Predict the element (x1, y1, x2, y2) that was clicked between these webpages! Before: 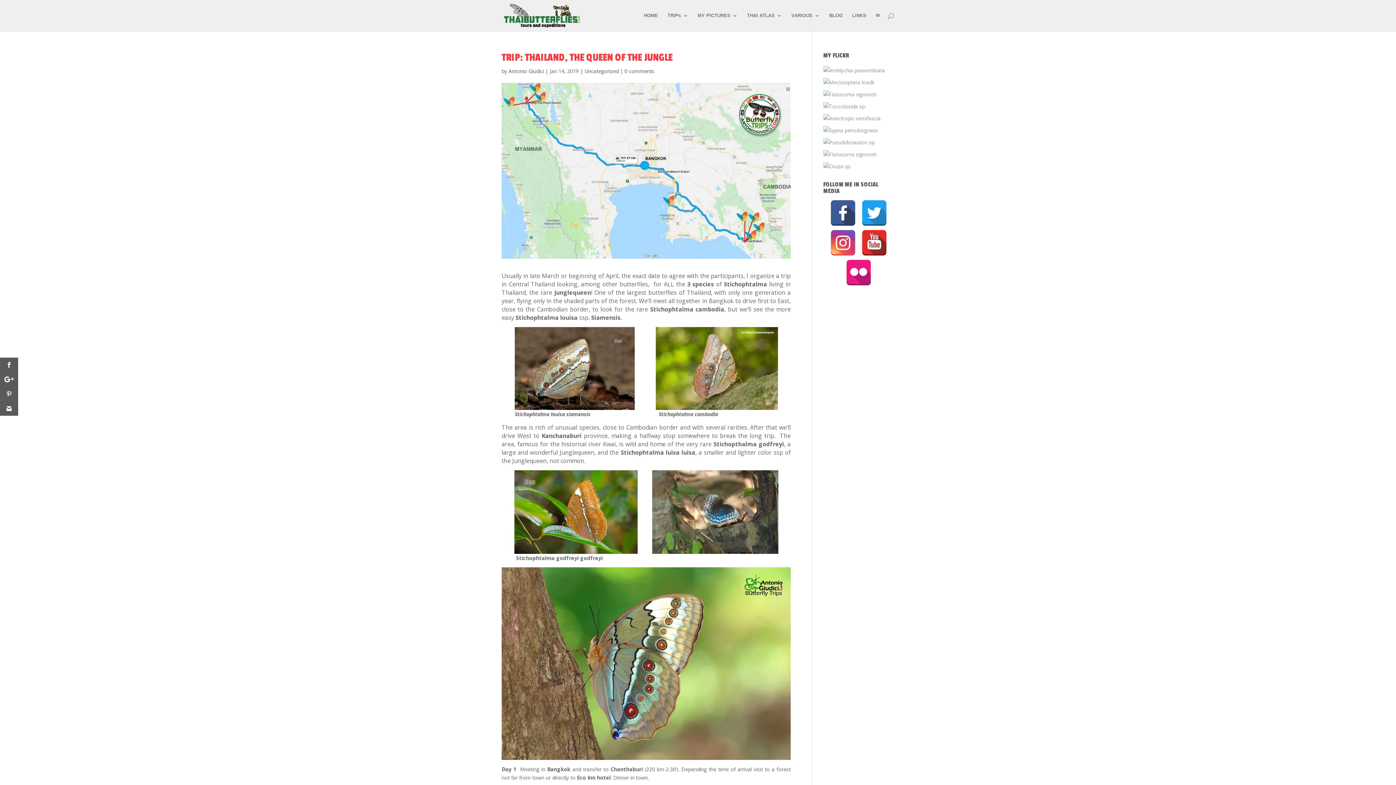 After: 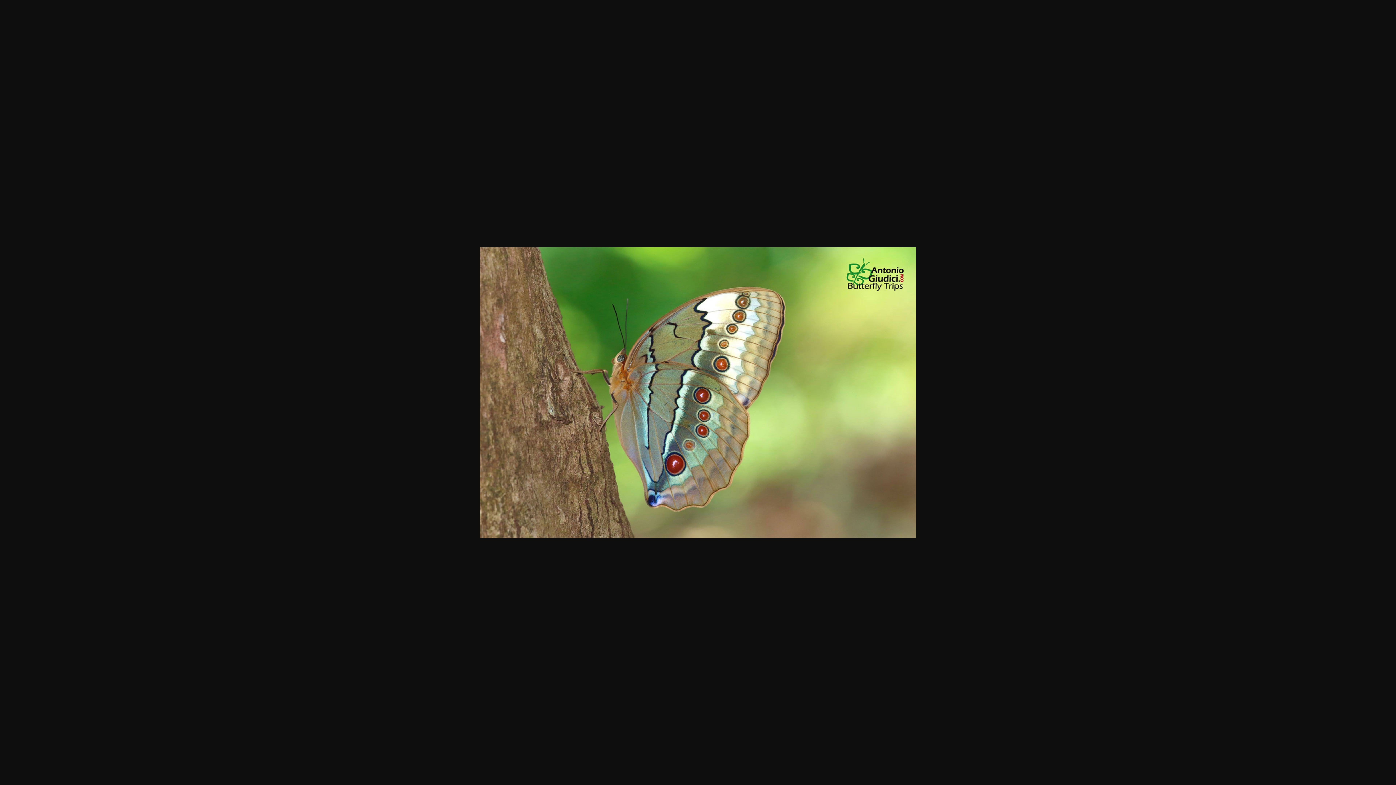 Action: bbox: (501, 752, 790, 759)